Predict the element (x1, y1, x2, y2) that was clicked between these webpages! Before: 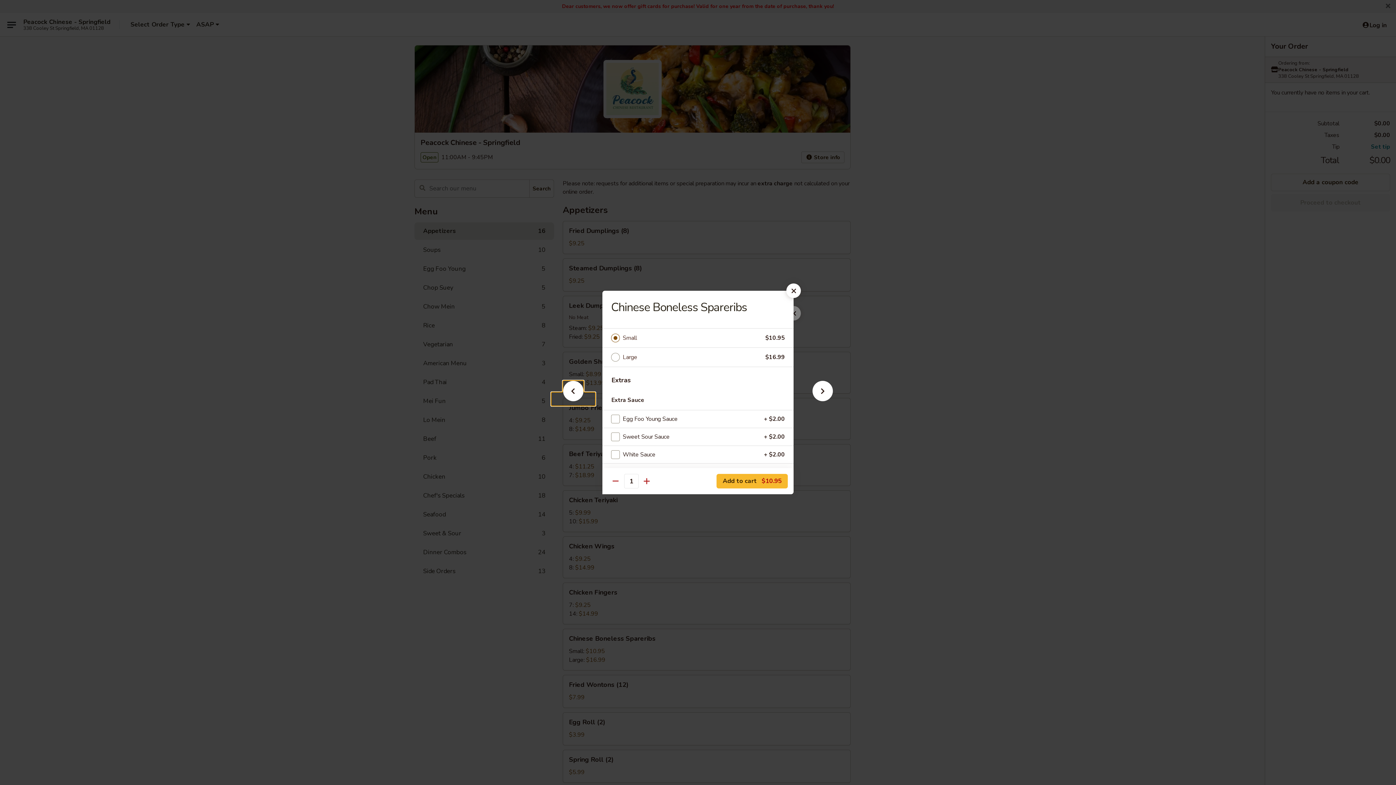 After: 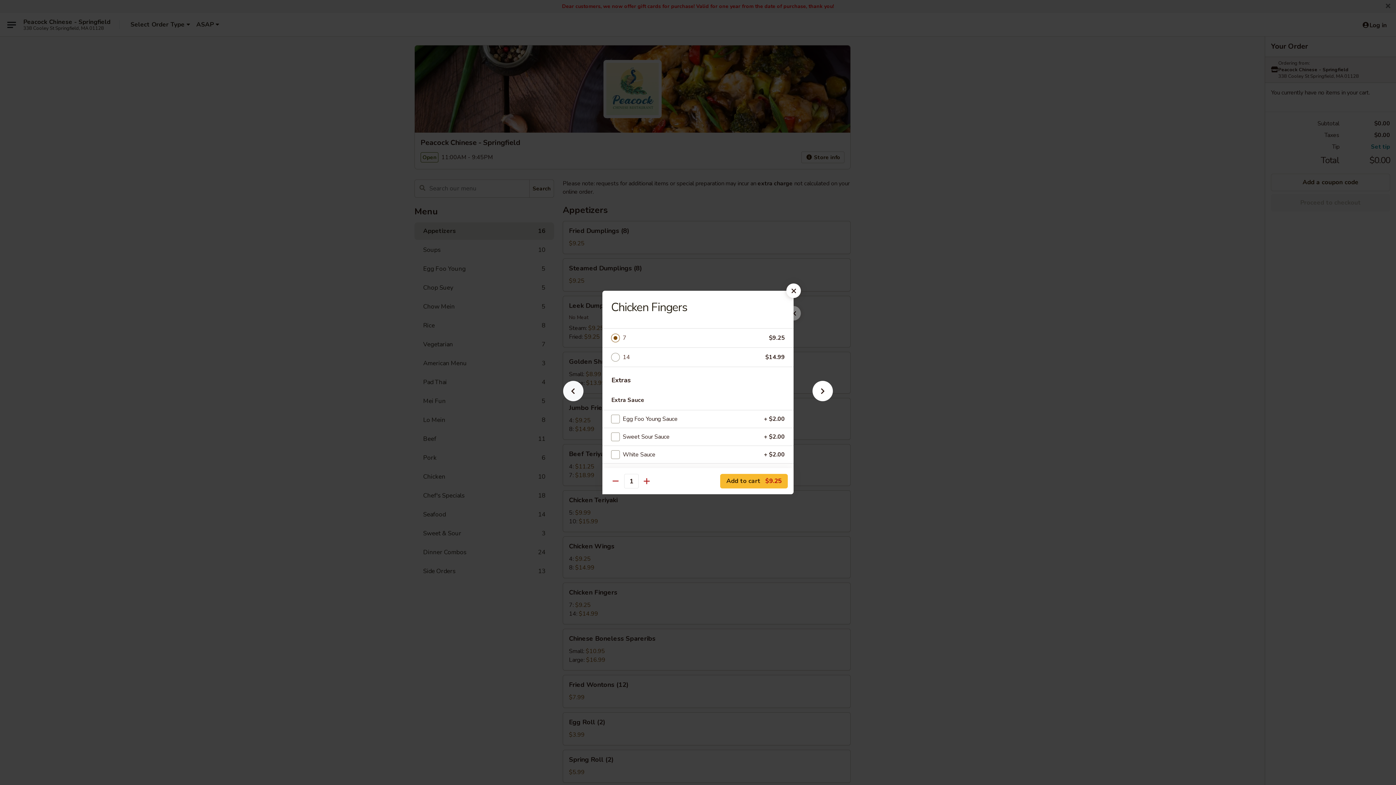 Action: bbox: (551, 392, 595, 405)